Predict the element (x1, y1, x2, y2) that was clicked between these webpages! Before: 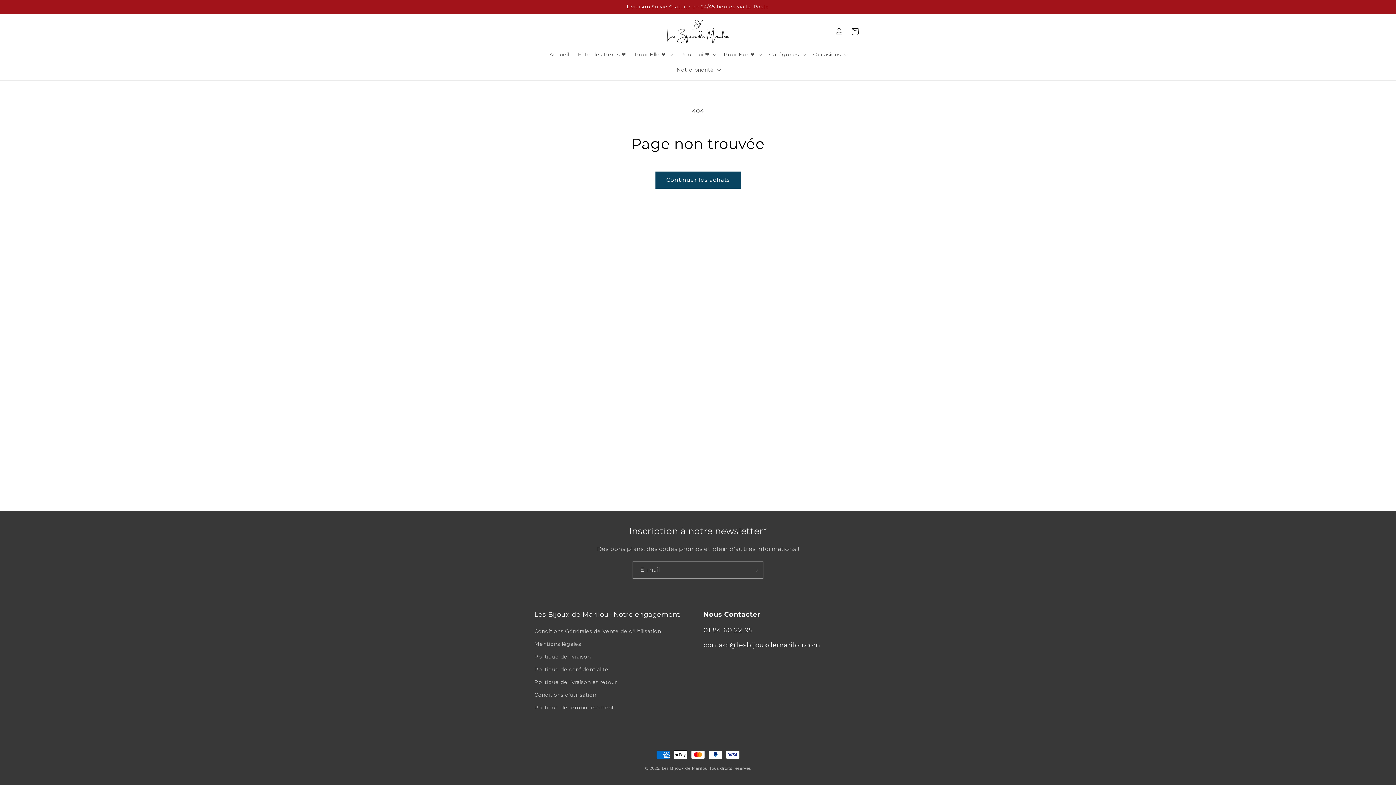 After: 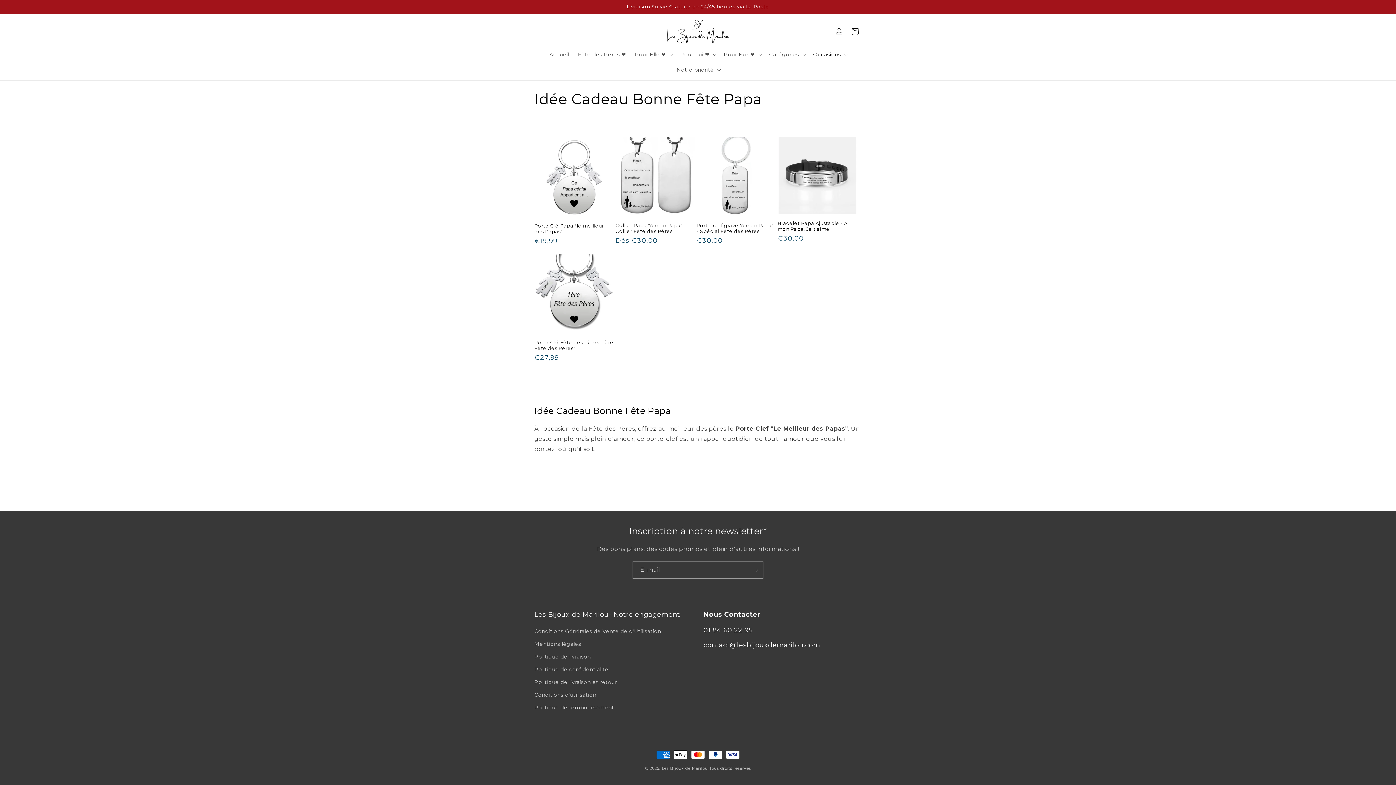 Action: bbox: (573, 46, 630, 62) label: Fête des Pères ❤️